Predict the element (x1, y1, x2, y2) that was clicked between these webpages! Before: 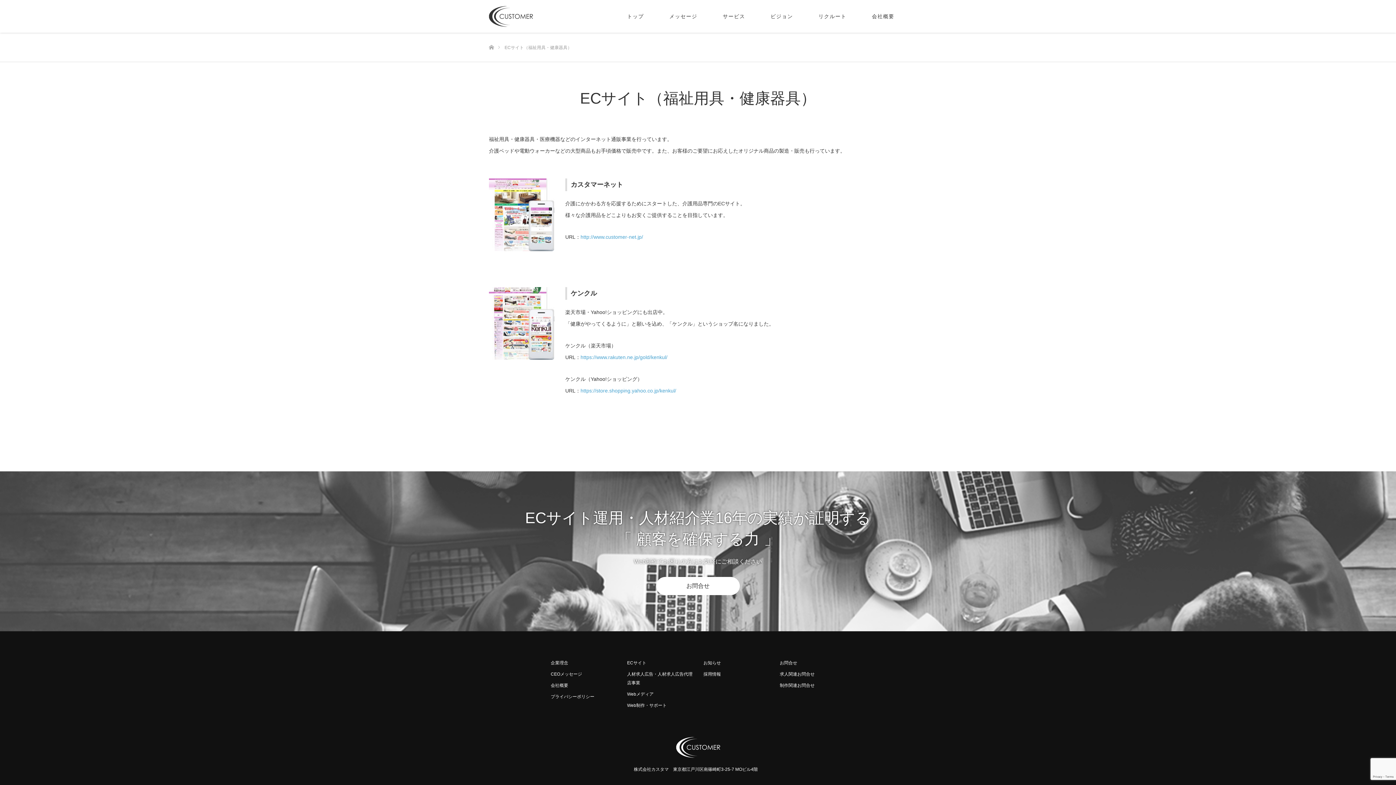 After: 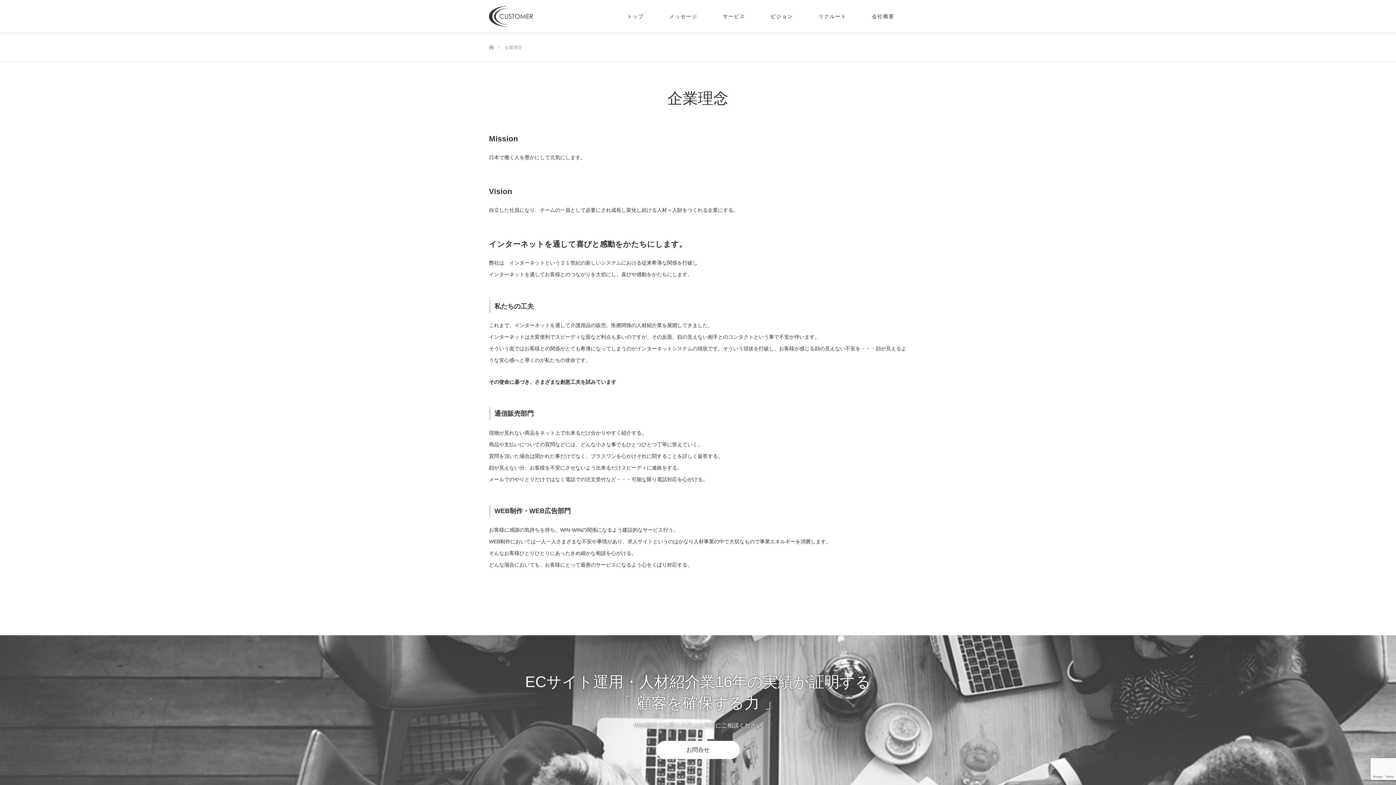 Action: label: 企業理念 bbox: (550, 658, 616, 667)